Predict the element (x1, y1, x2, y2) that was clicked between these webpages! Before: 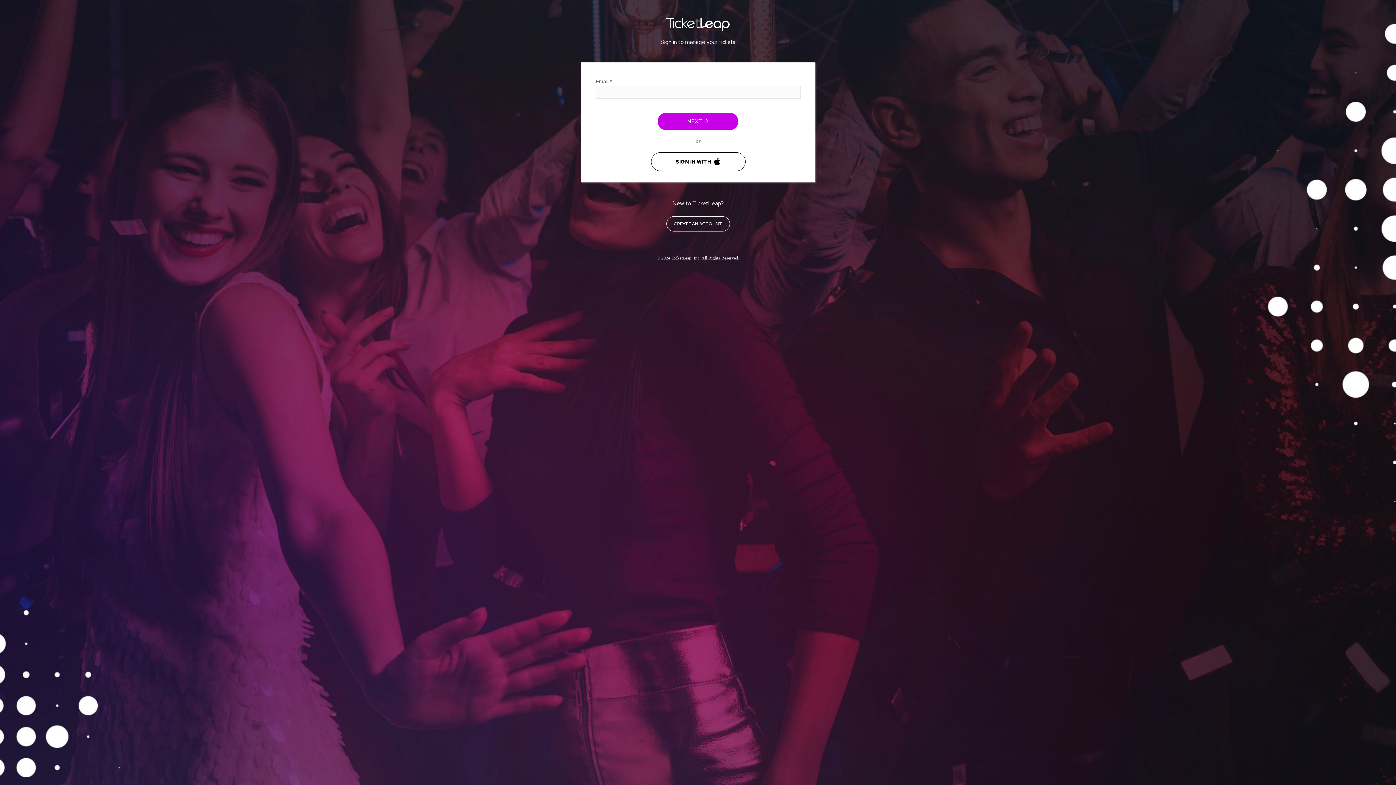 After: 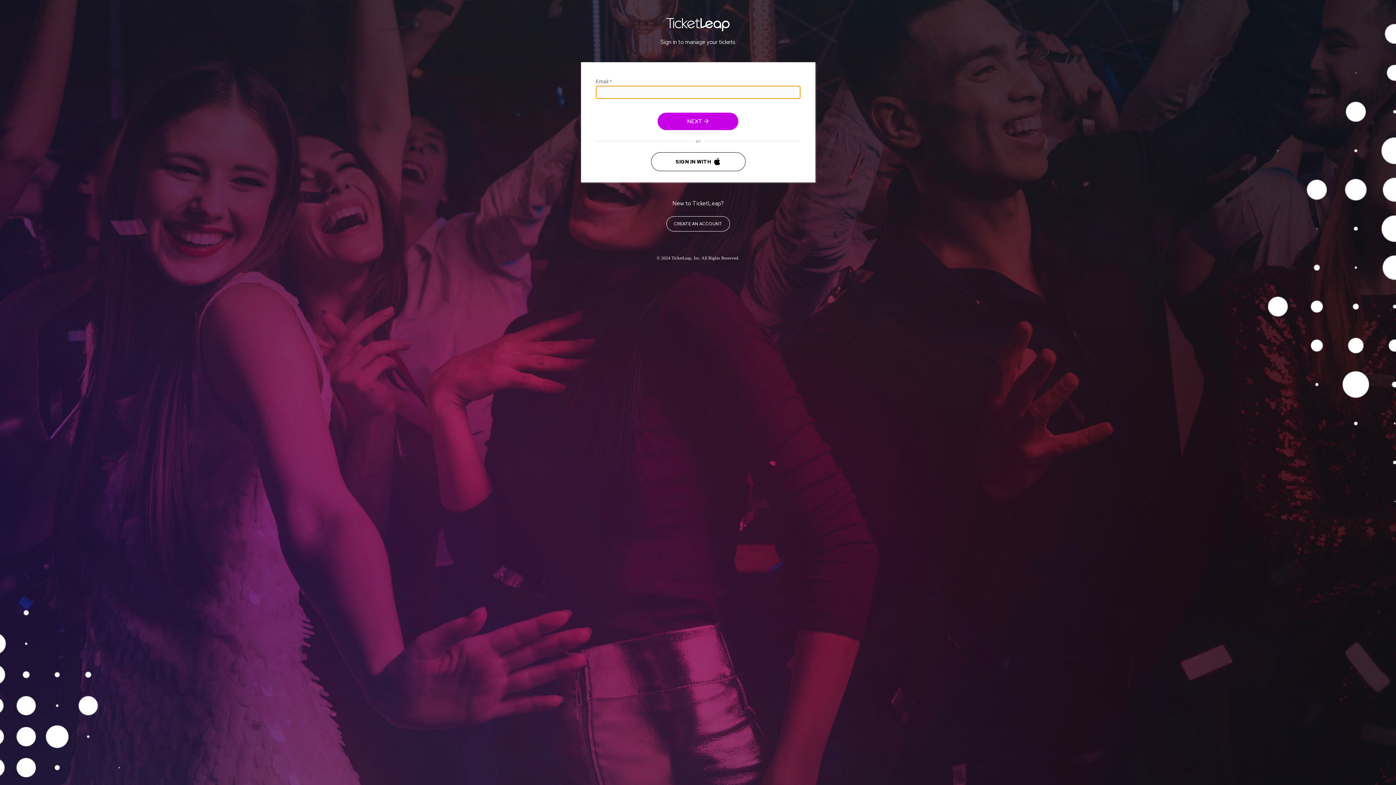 Action: bbox: (657, 112, 738, 130) label: NEXT 